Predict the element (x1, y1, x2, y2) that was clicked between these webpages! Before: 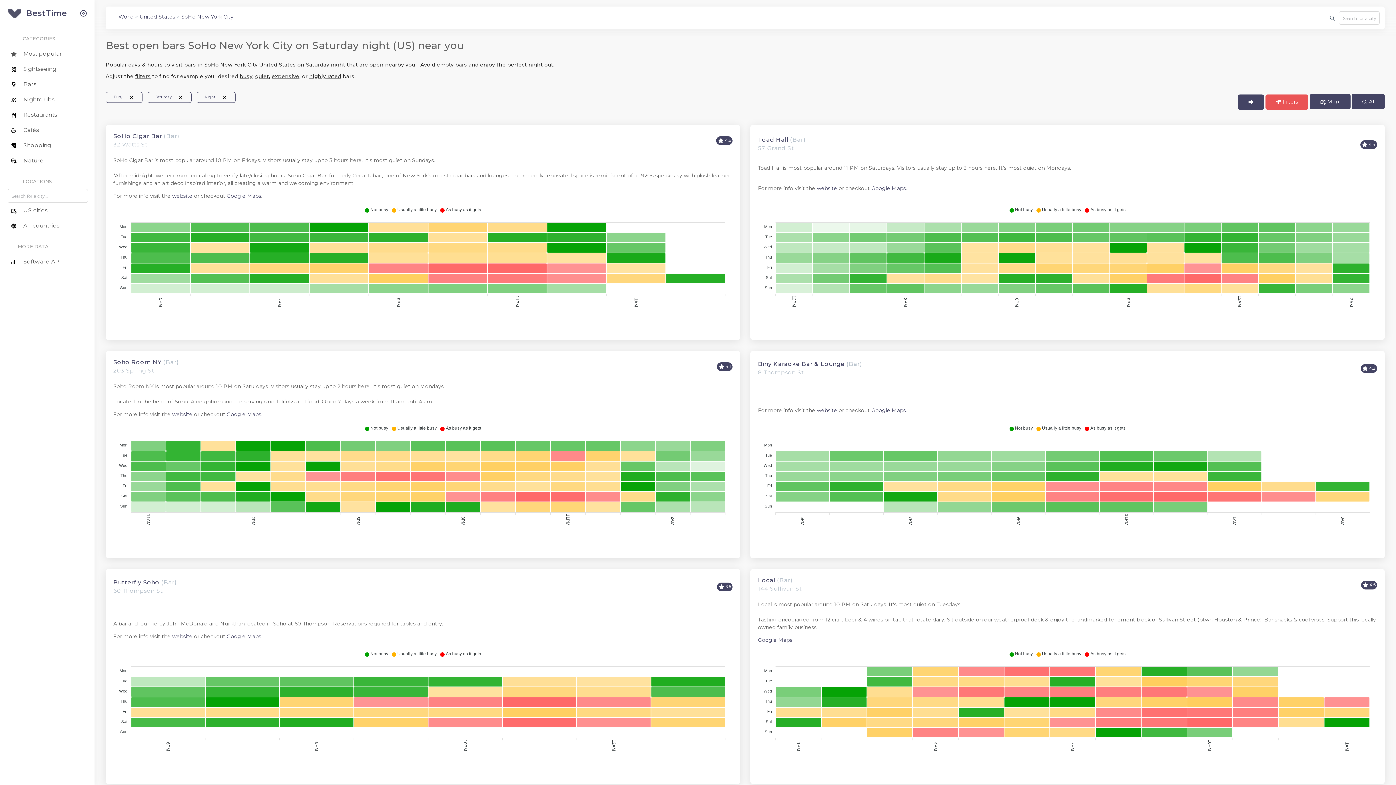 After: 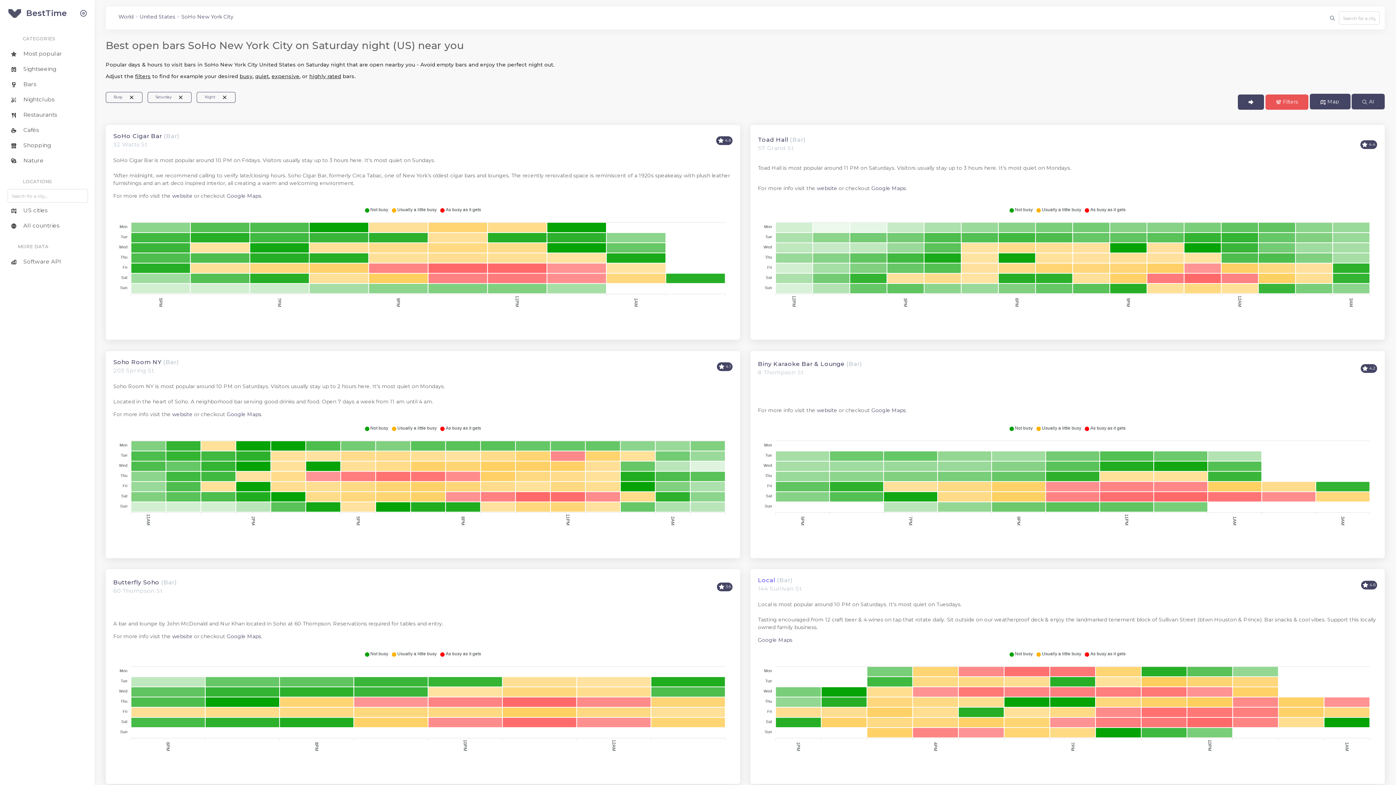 Action: label: Local bbox: (758, 577, 775, 584)